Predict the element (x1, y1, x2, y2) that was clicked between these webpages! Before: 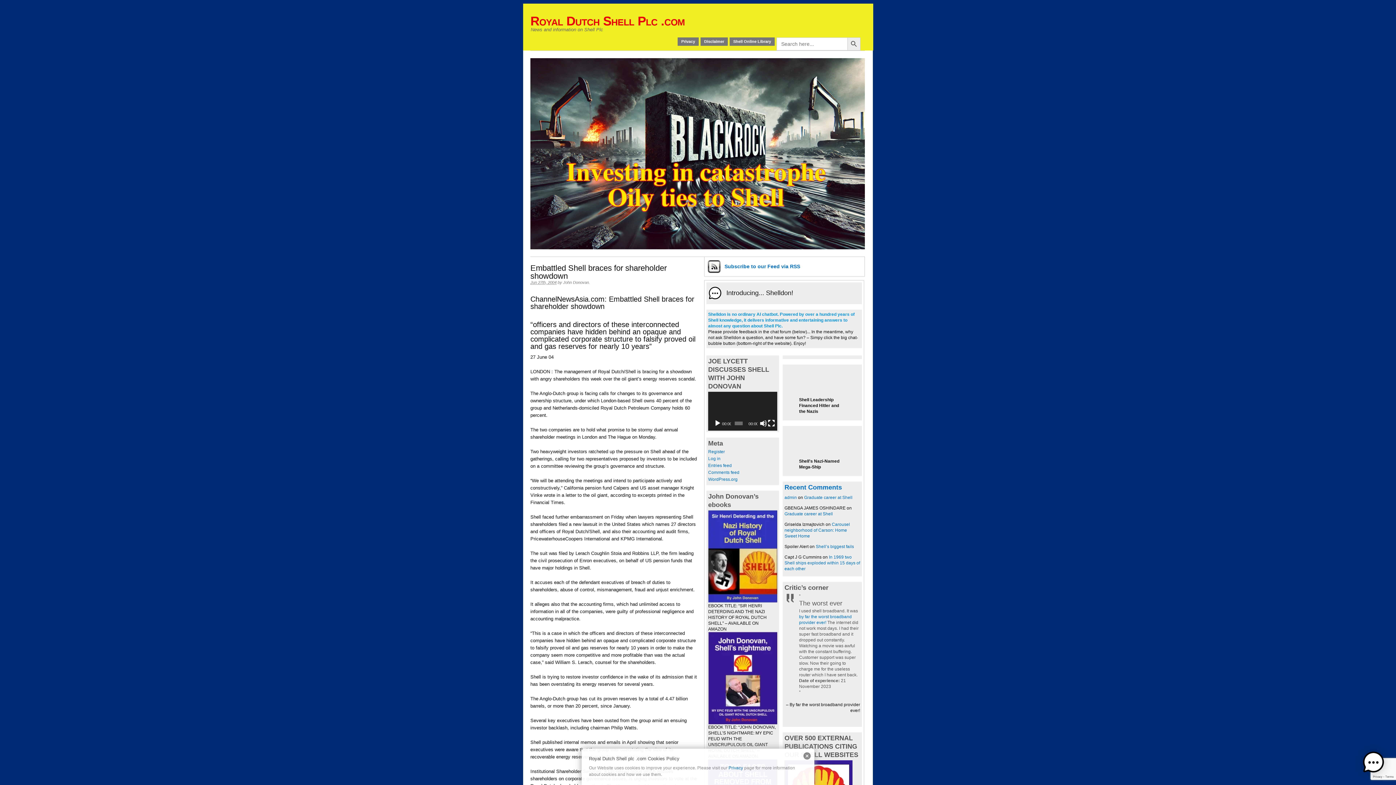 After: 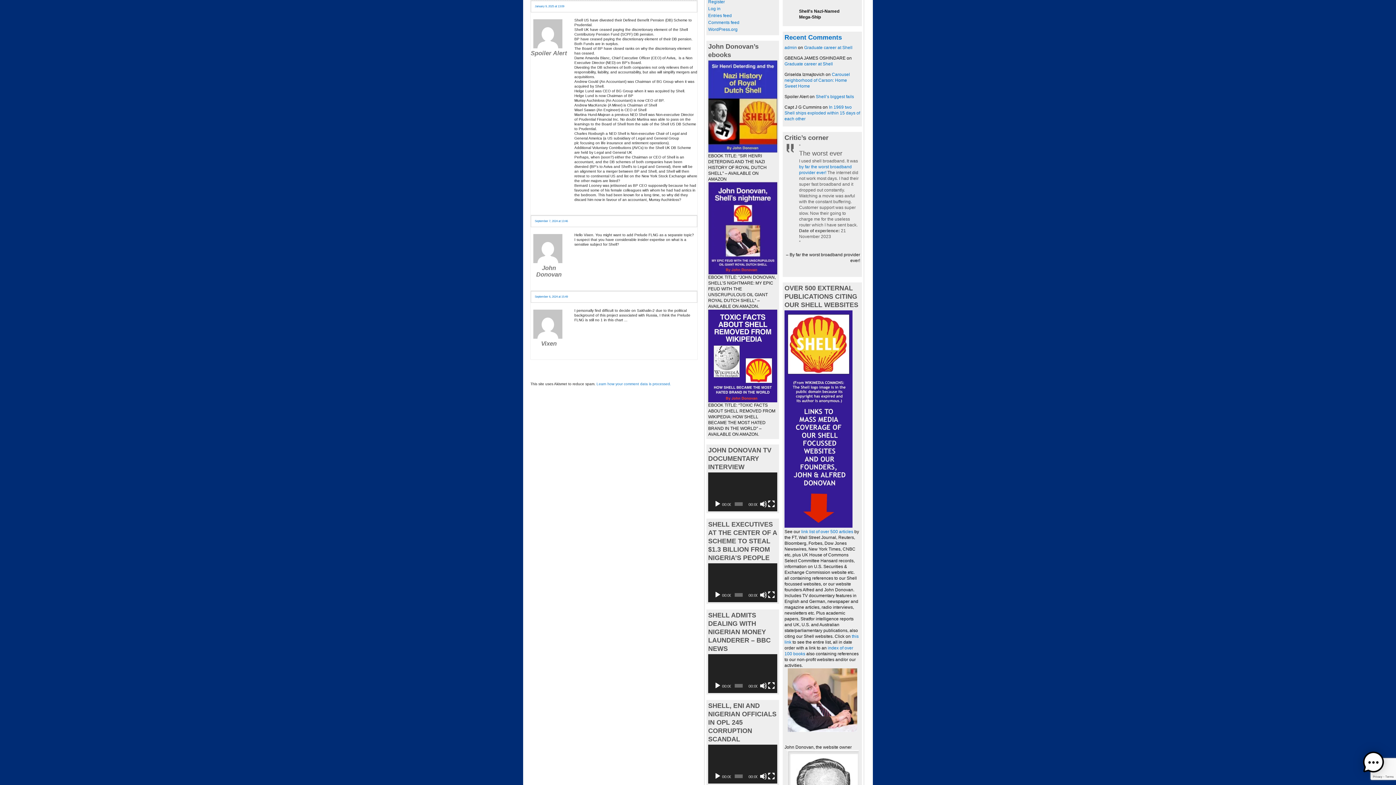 Action: label: Shell’s biggest fails bbox: (816, 544, 854, 549)